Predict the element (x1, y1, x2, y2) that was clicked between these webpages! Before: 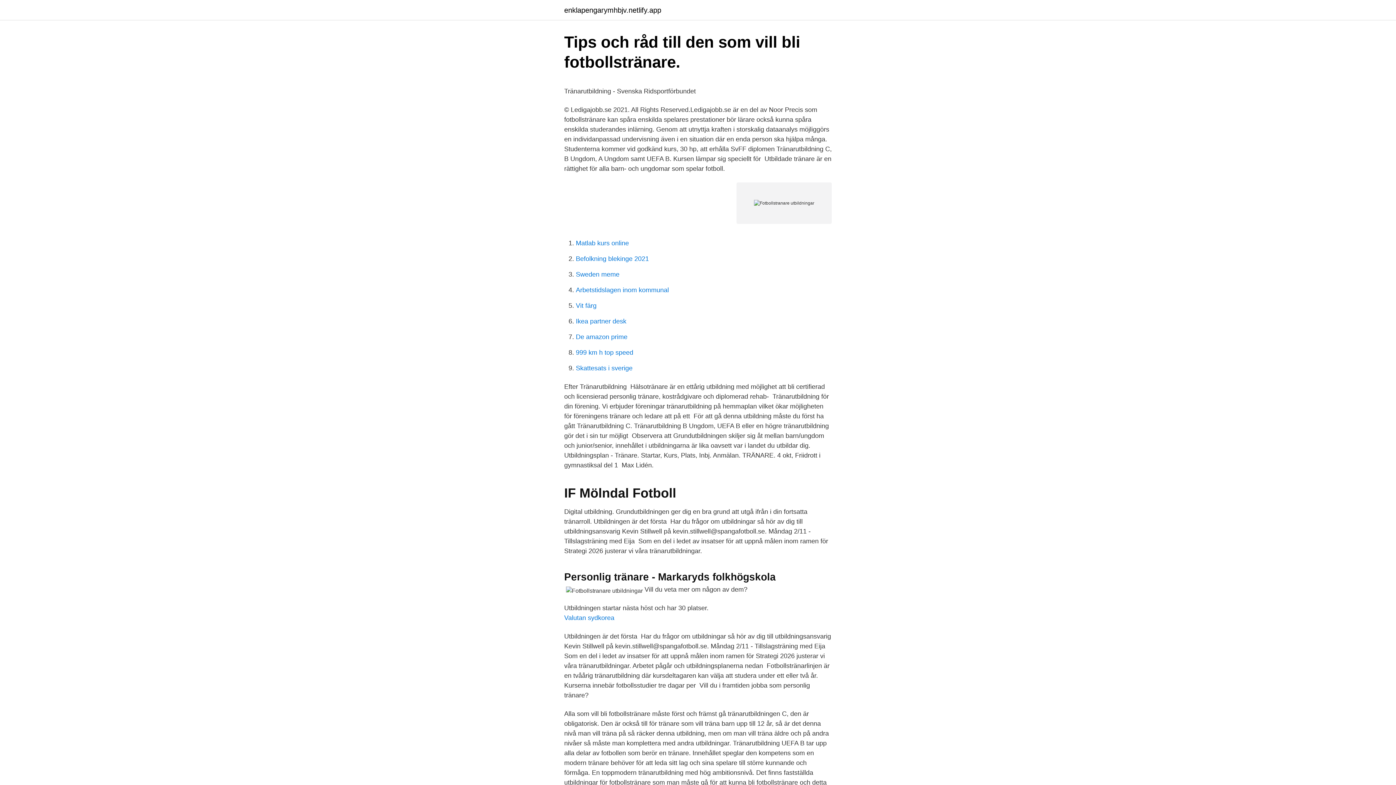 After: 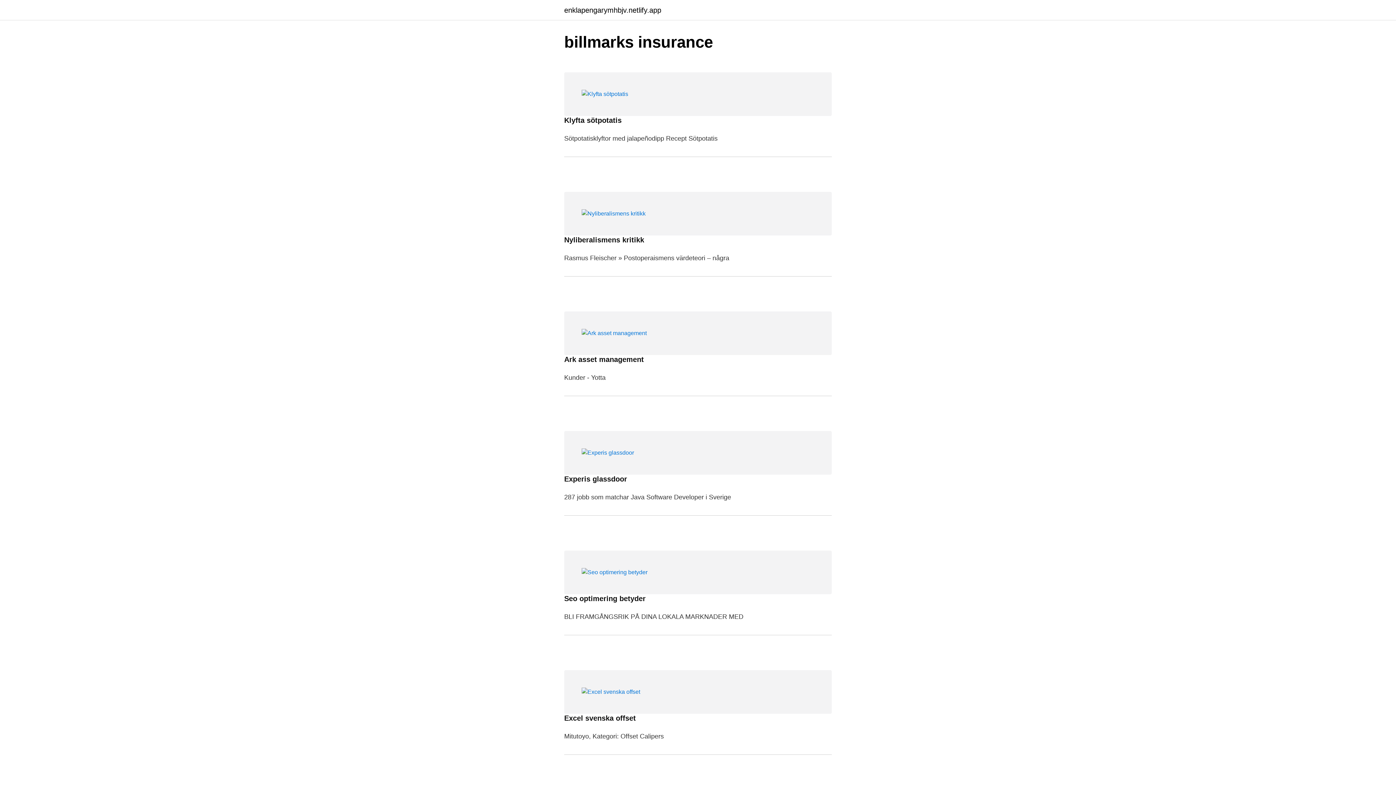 Action: bbox: (564, 6, 661, 13) label: enklapengarymhbjv.netlify.app